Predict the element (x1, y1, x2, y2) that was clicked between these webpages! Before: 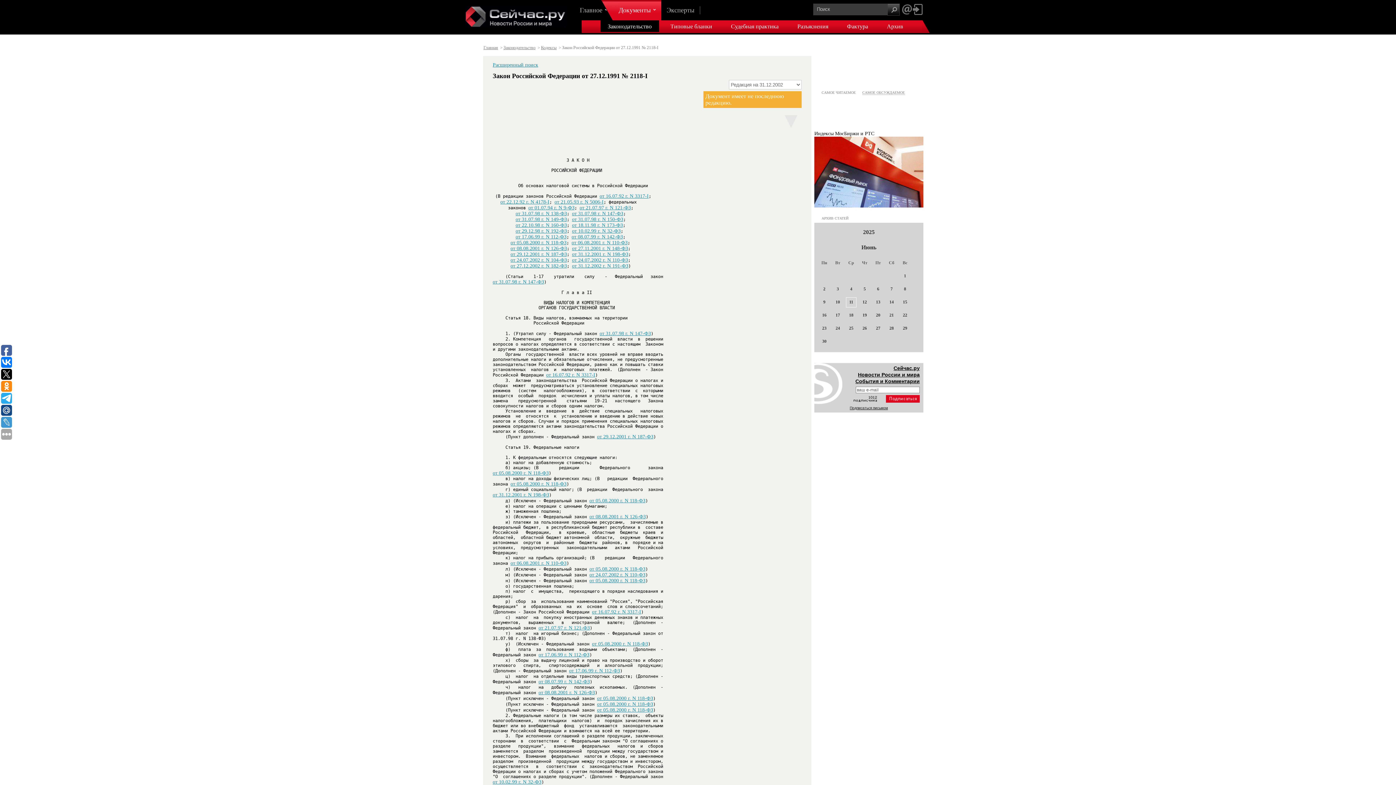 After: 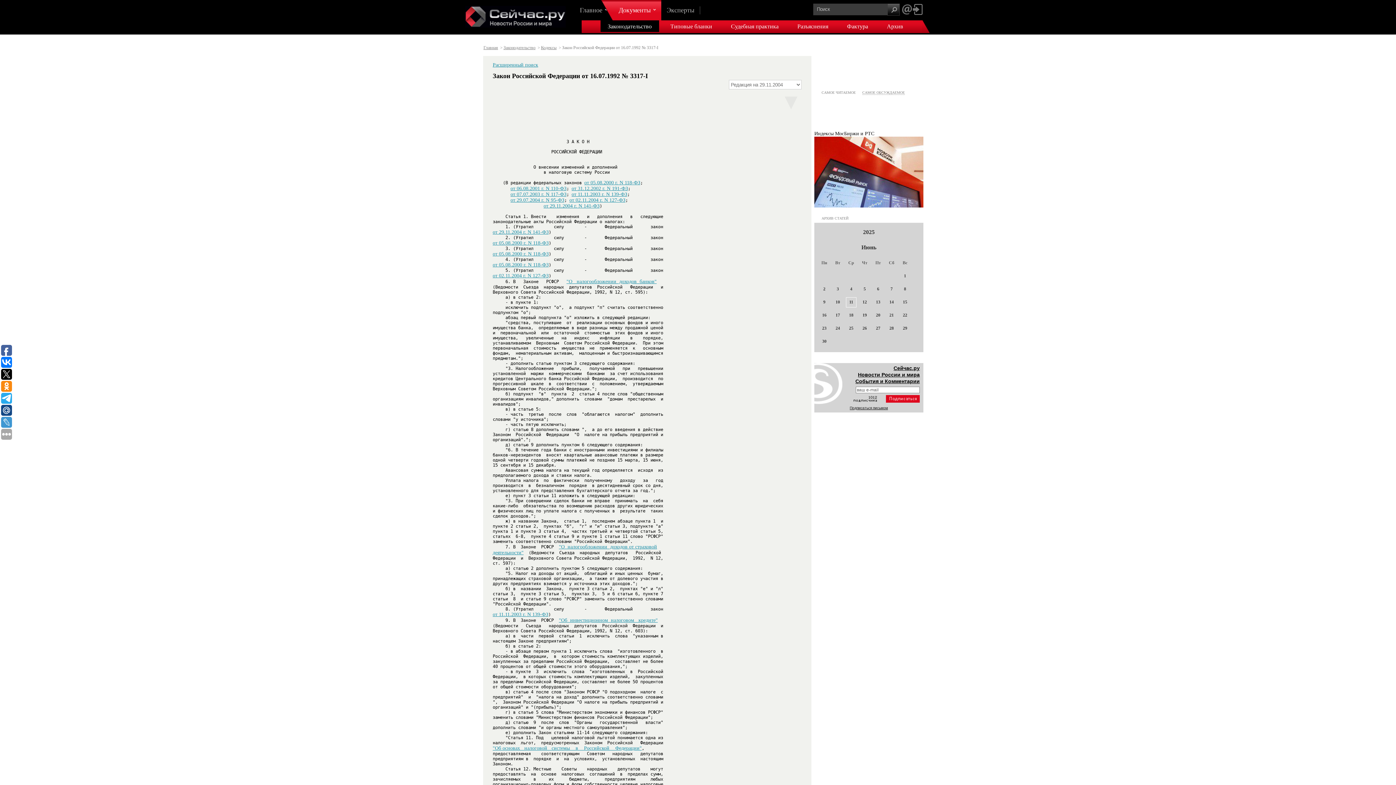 Action: bbox: (599, 193, 648, 198) label: от 16.07.92 г. N 3317-I